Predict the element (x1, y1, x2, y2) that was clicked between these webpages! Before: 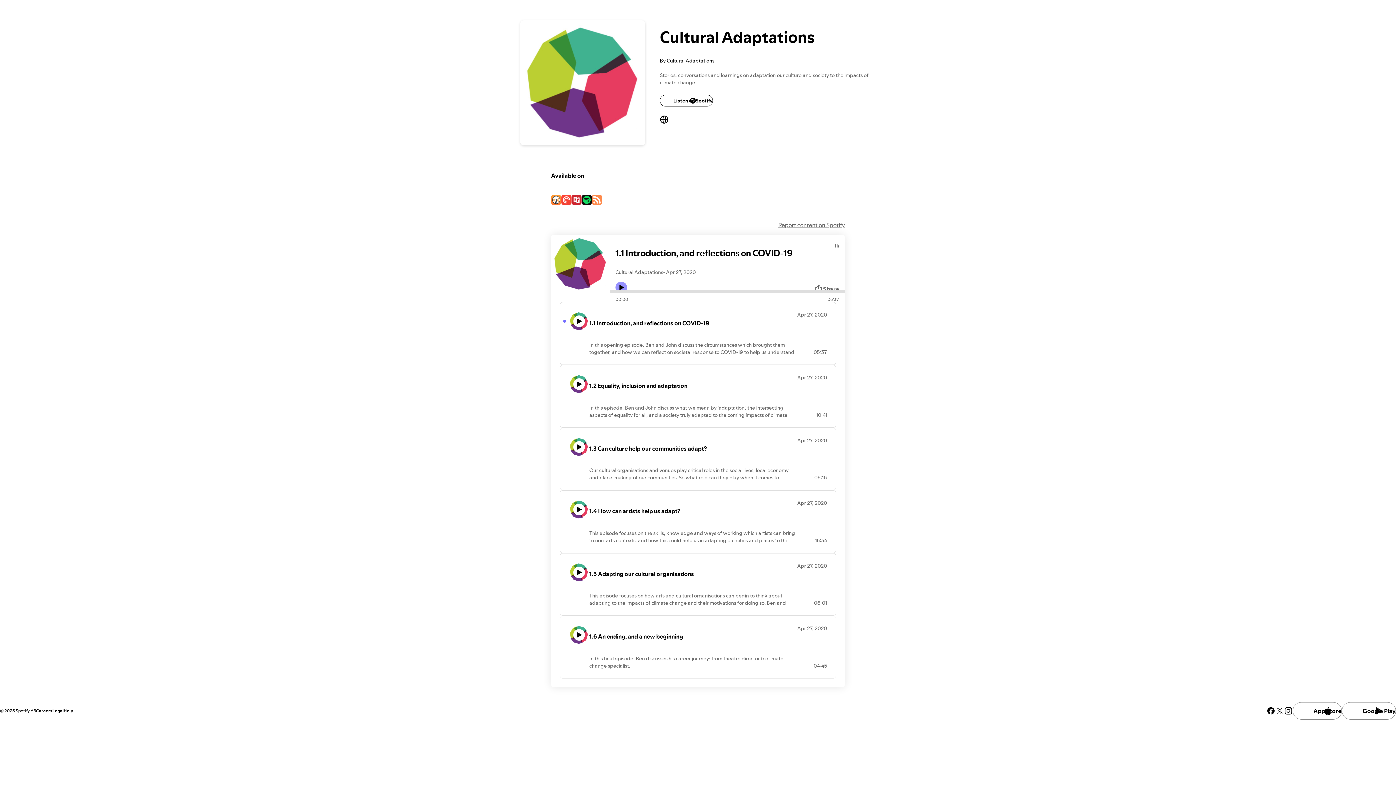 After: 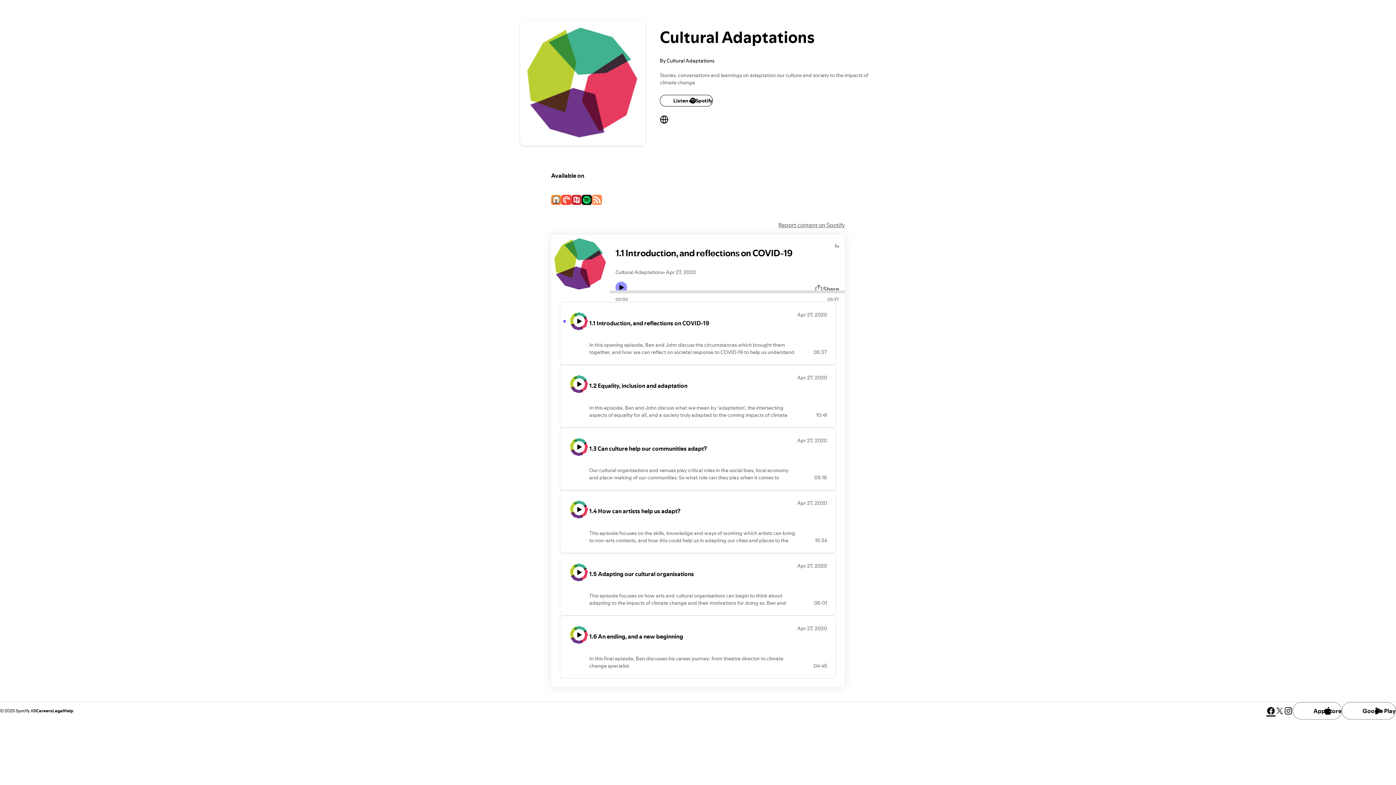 Action: bbox: (1266, 706, 1275, 715) label: See our facebook page